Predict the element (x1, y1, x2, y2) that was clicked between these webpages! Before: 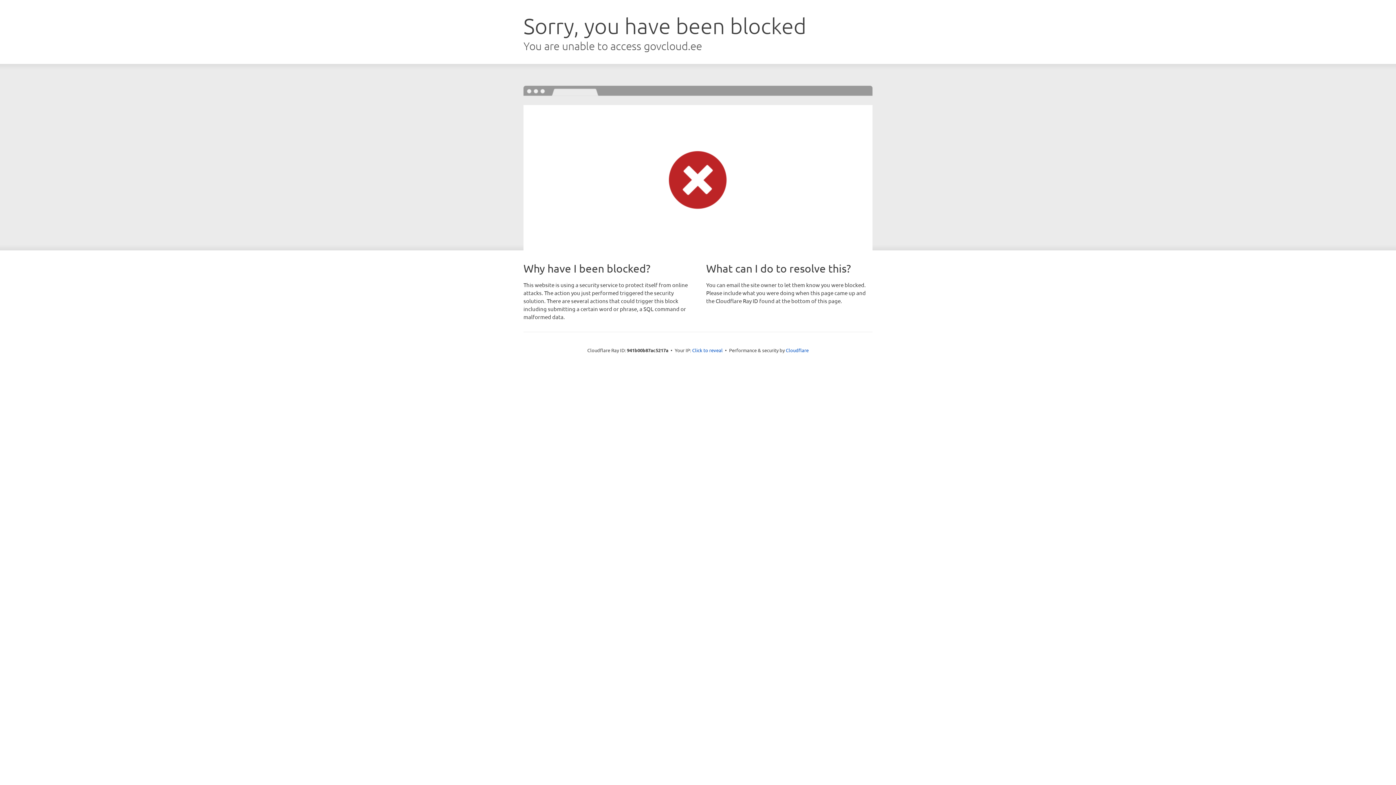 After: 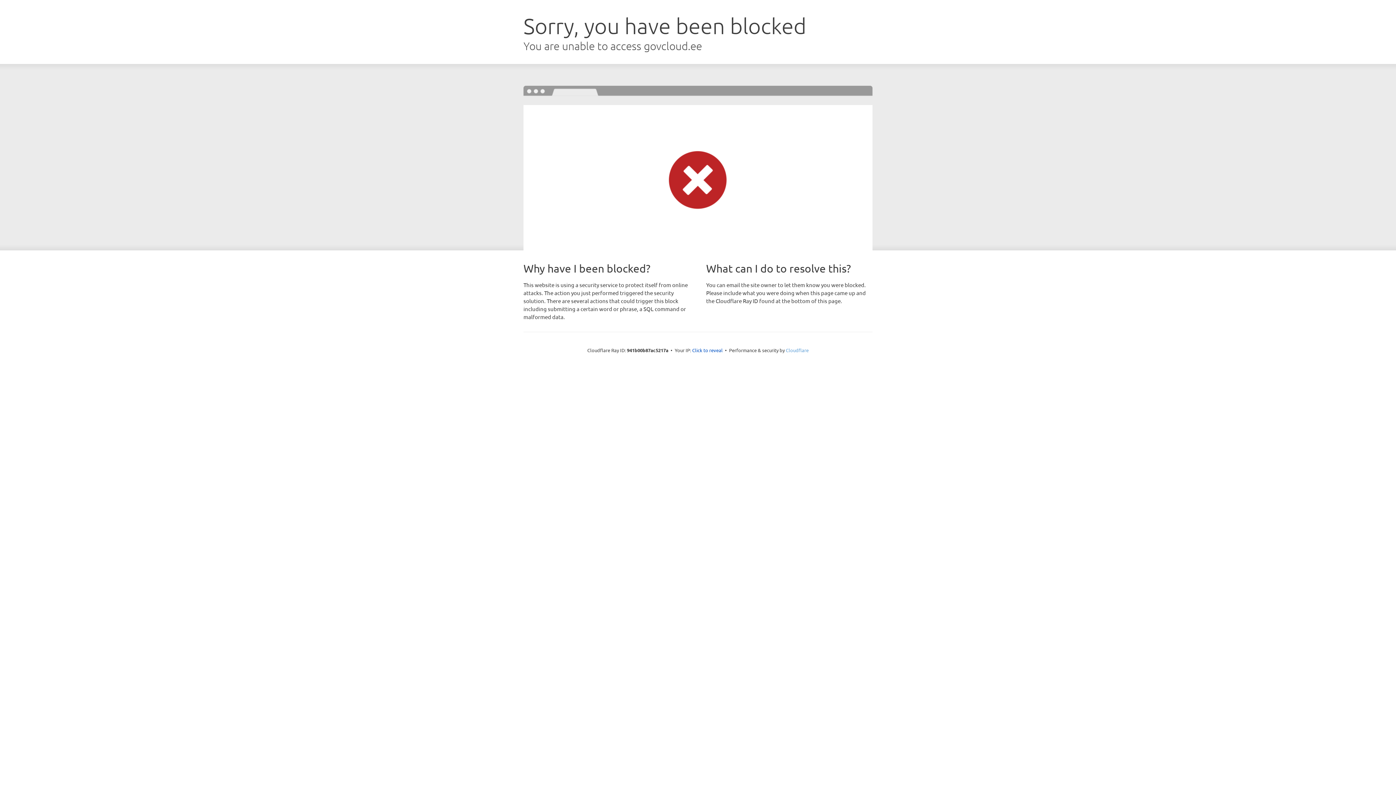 Action: label: Cloudflare bbox: (786, 347, 808, 353)